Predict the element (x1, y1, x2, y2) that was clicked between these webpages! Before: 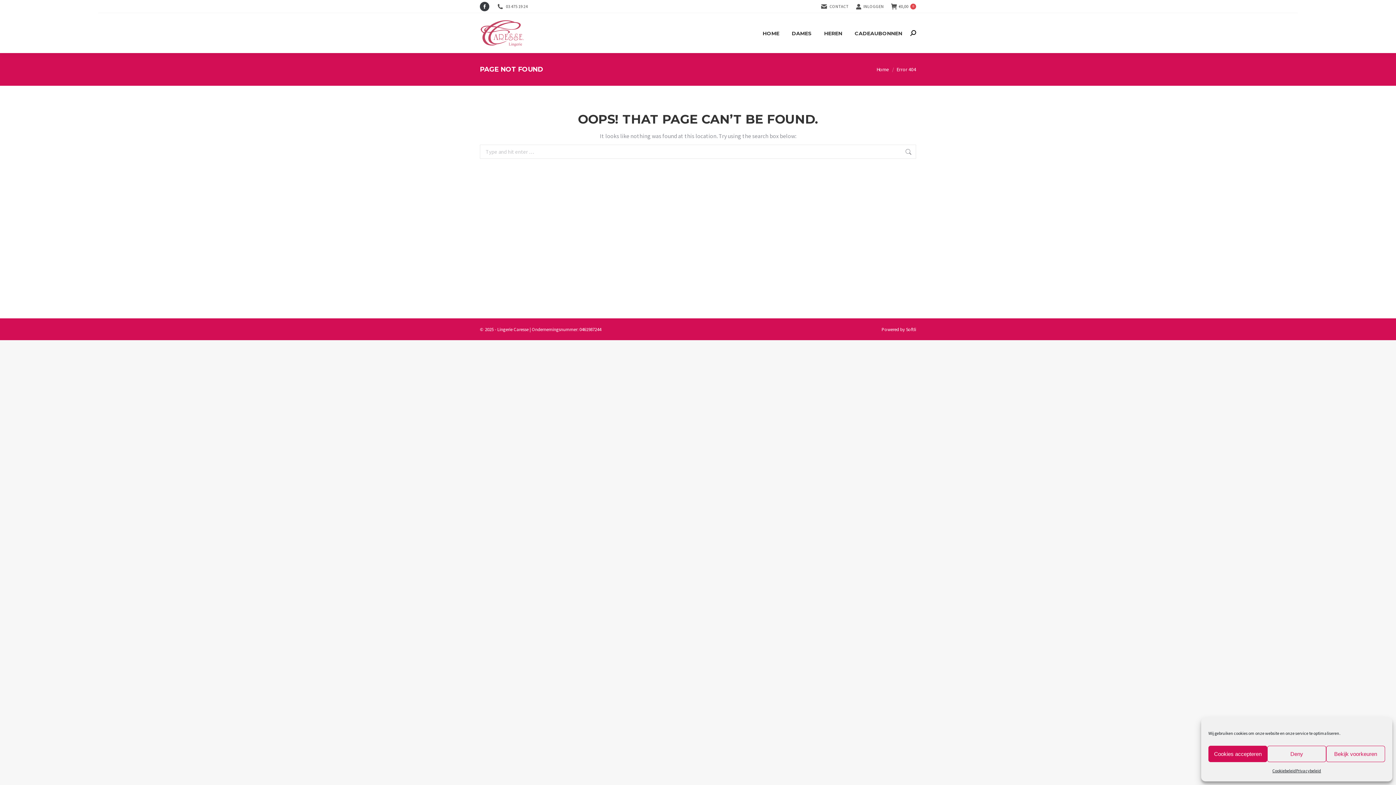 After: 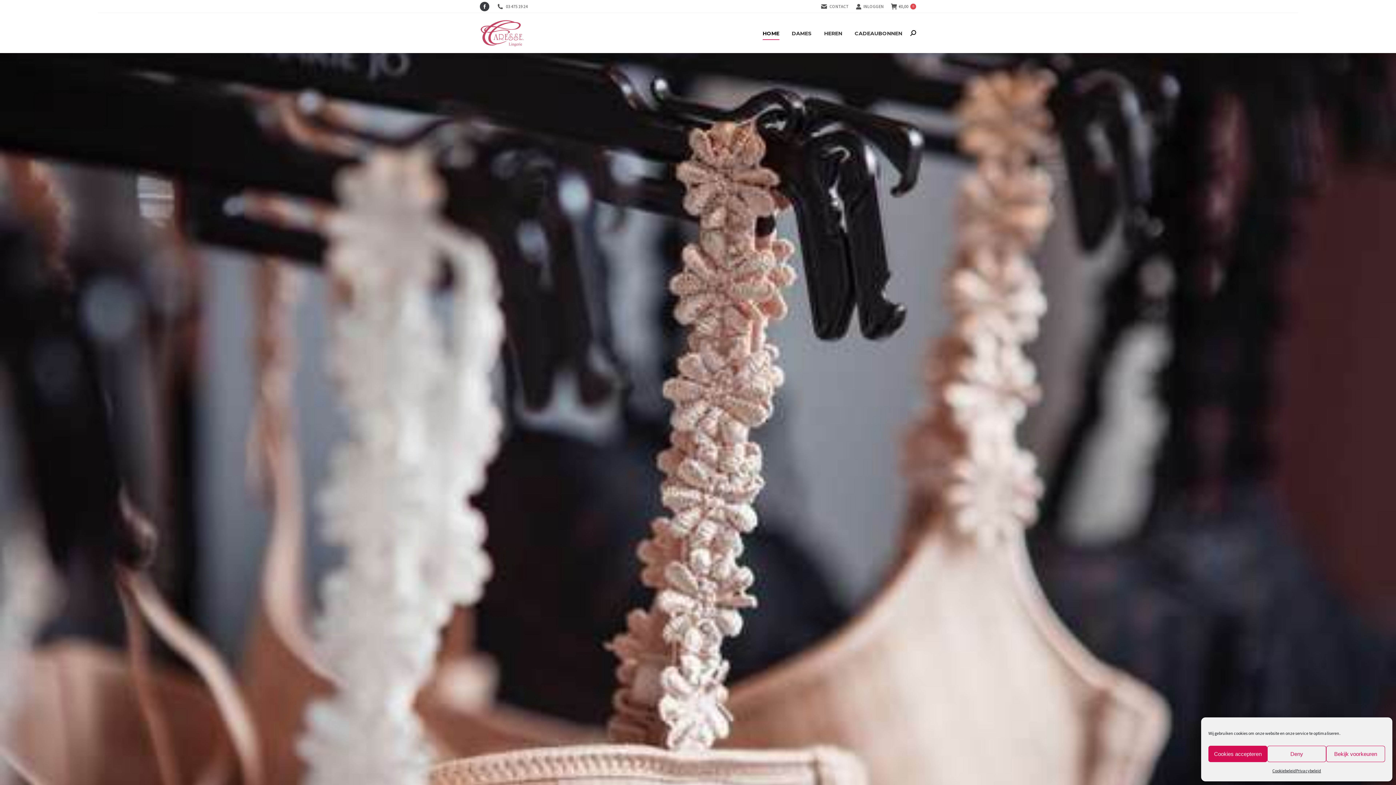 Action: label: HOME bbox: (758, 27, 784, 39)